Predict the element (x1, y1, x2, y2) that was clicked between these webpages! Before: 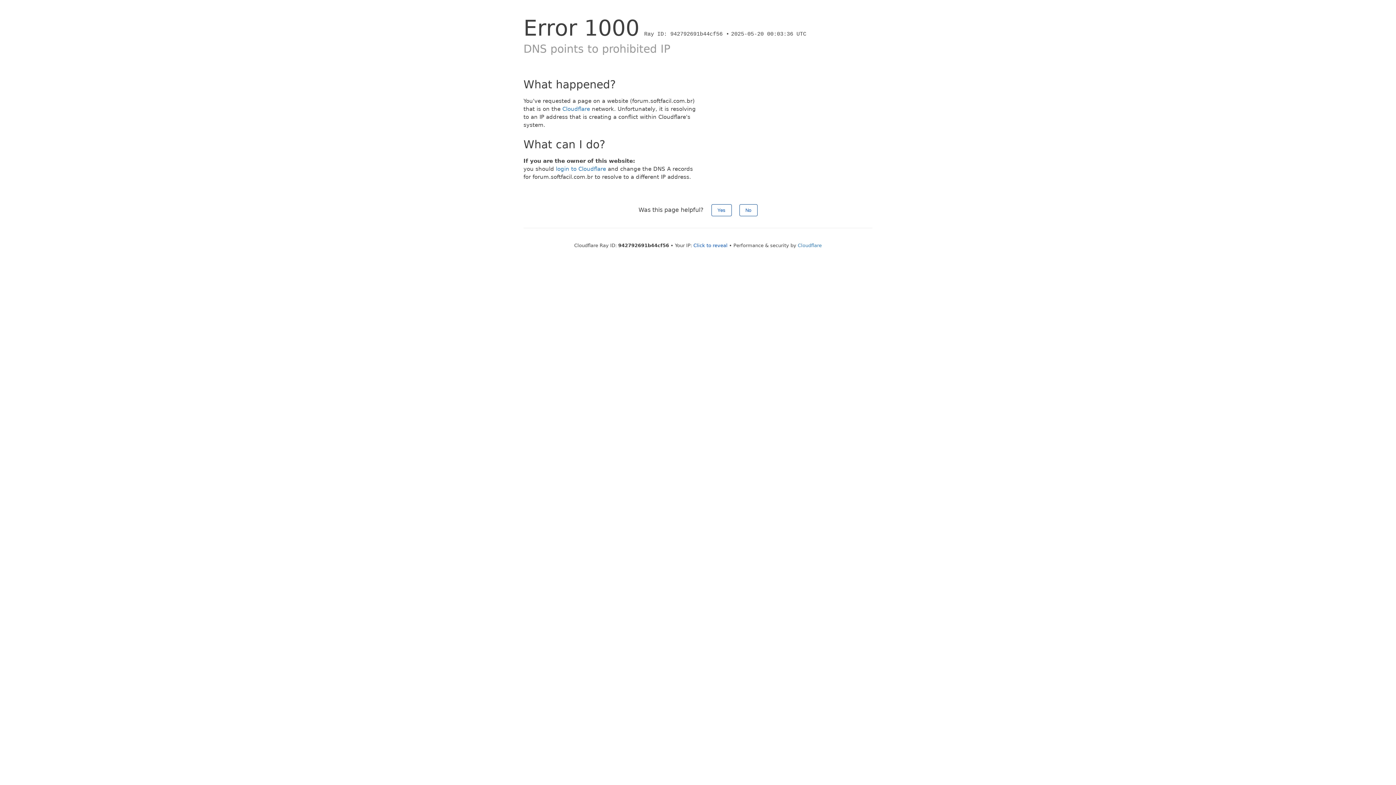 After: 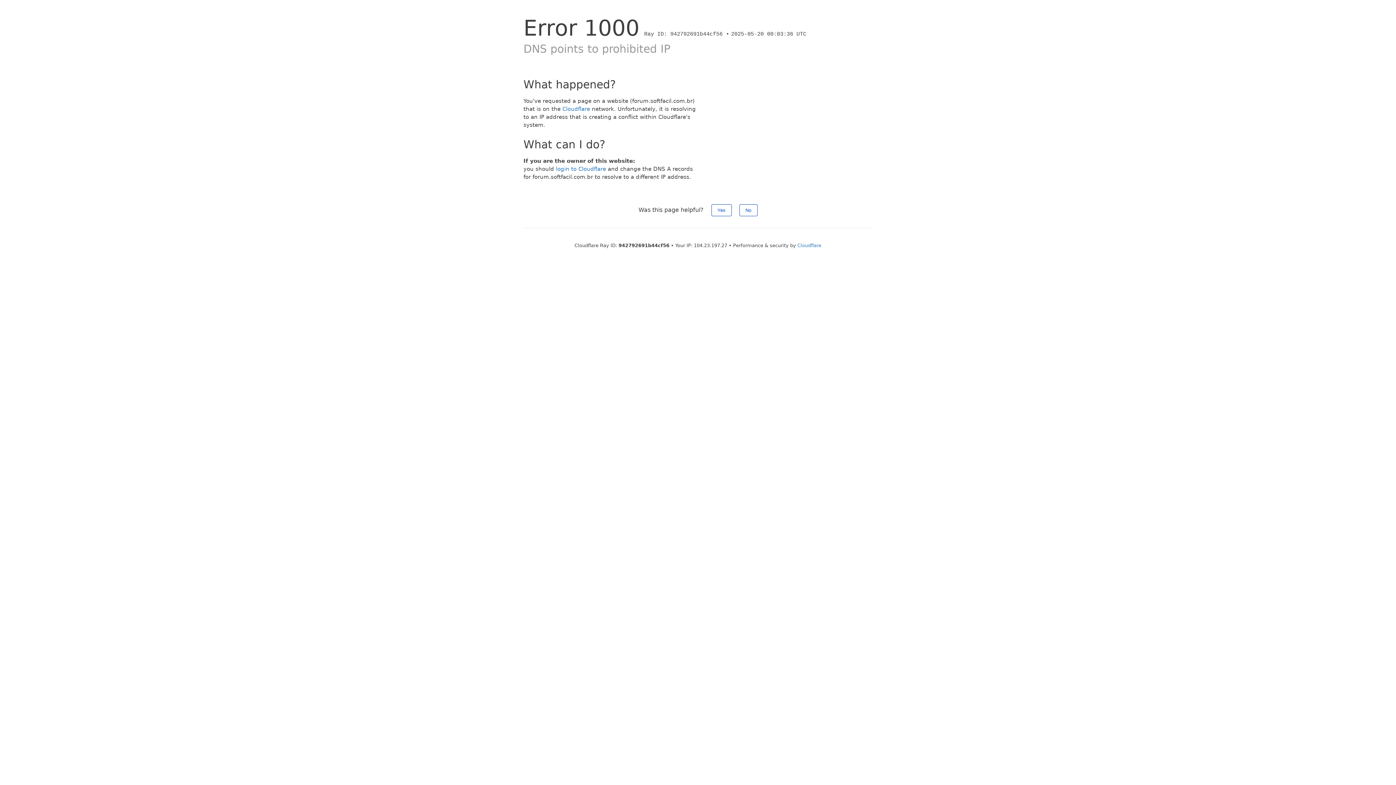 Action: bbox: (693, 242, 727, 248) label: Click to reveal